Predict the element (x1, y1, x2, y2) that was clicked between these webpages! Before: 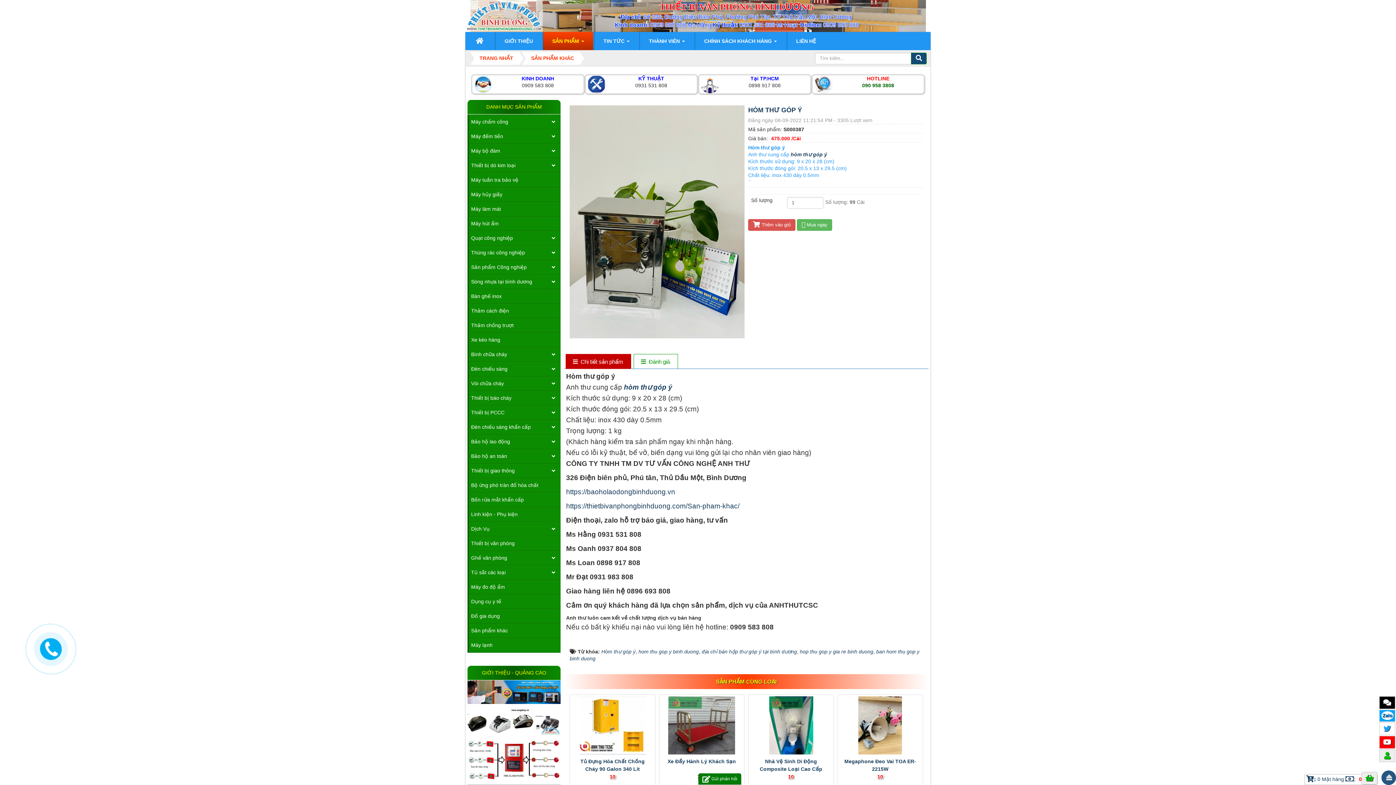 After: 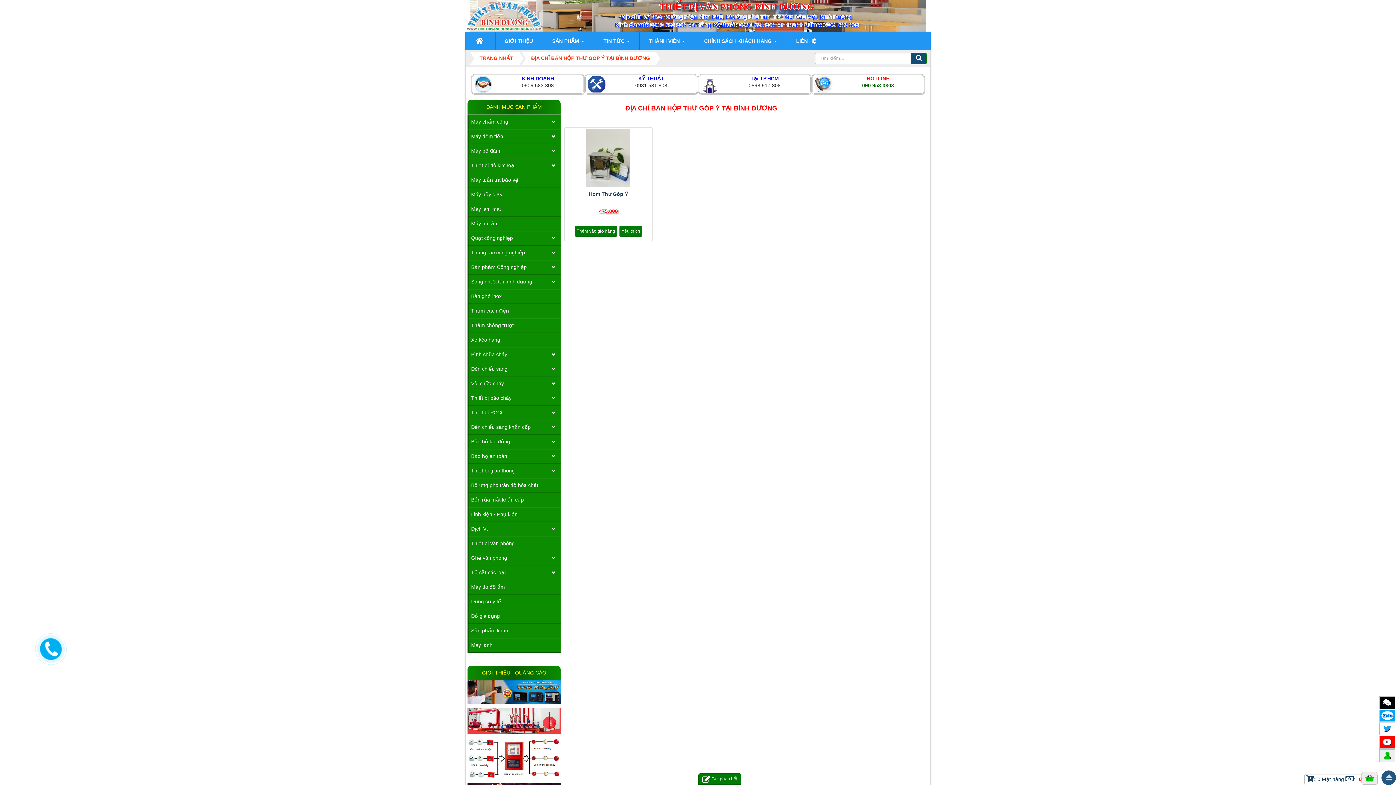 Action: label: địa chỉ bán hộp thư góp ý tại bình dương bbox: (701, 649, 797, 654)